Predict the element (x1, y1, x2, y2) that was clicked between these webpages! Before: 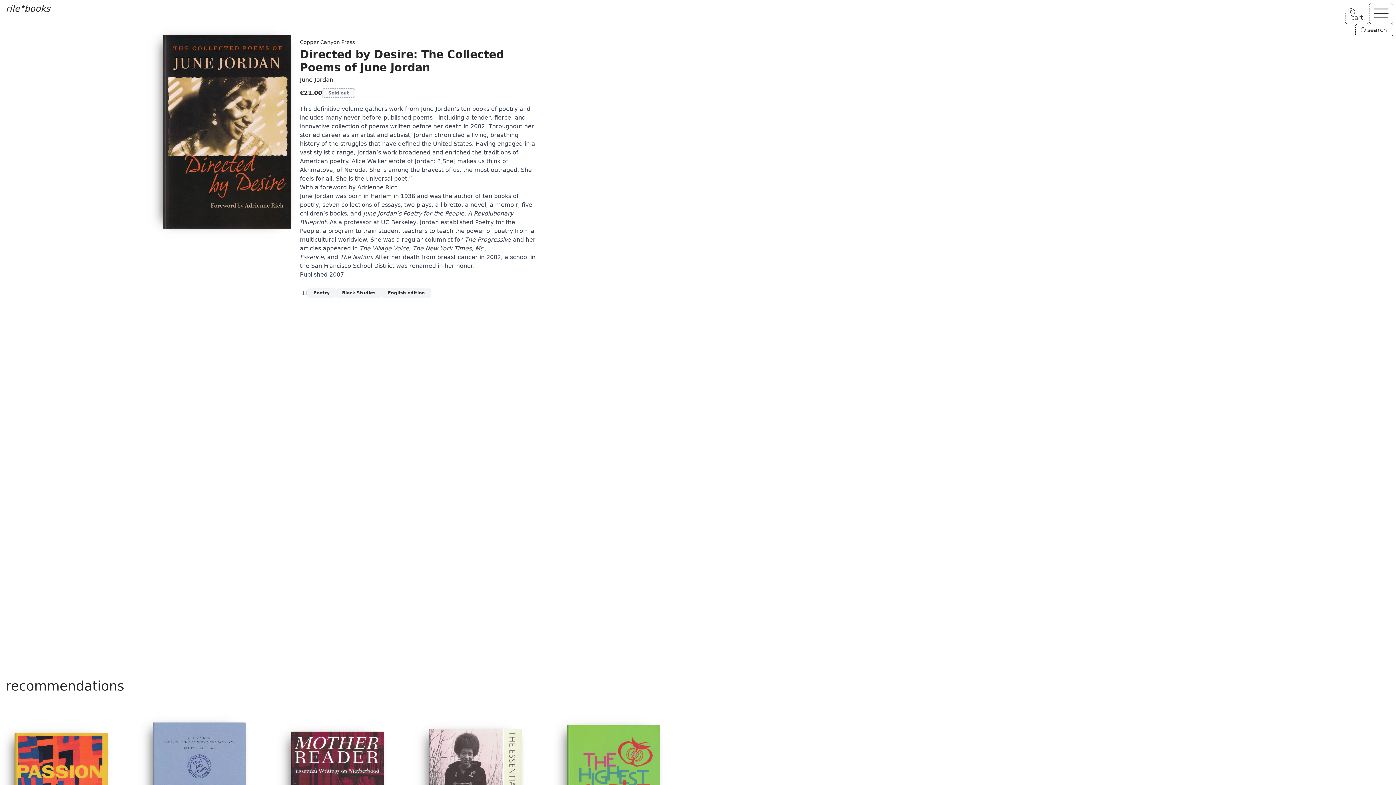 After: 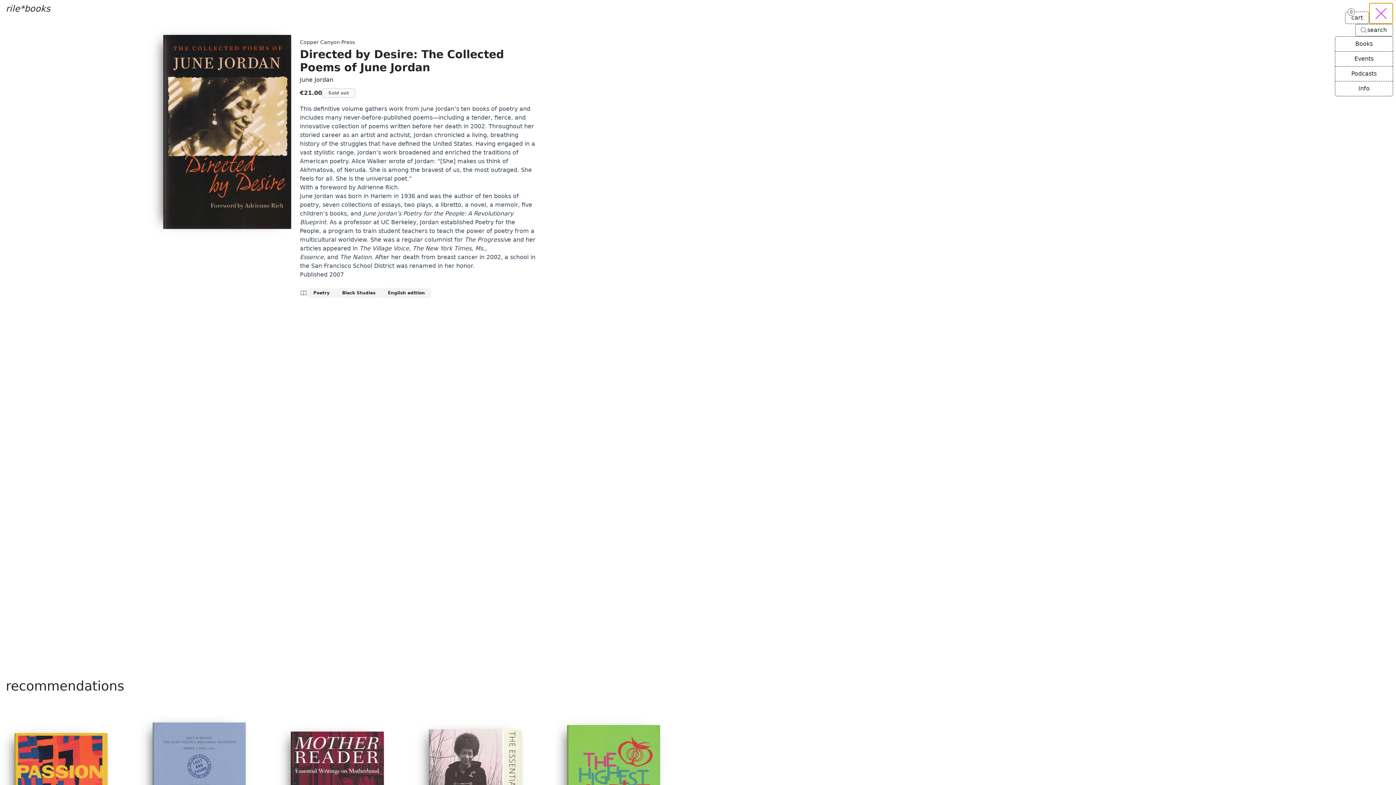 Action: bbox: (1369, 2, 1393, 24) label: Toggle navigation